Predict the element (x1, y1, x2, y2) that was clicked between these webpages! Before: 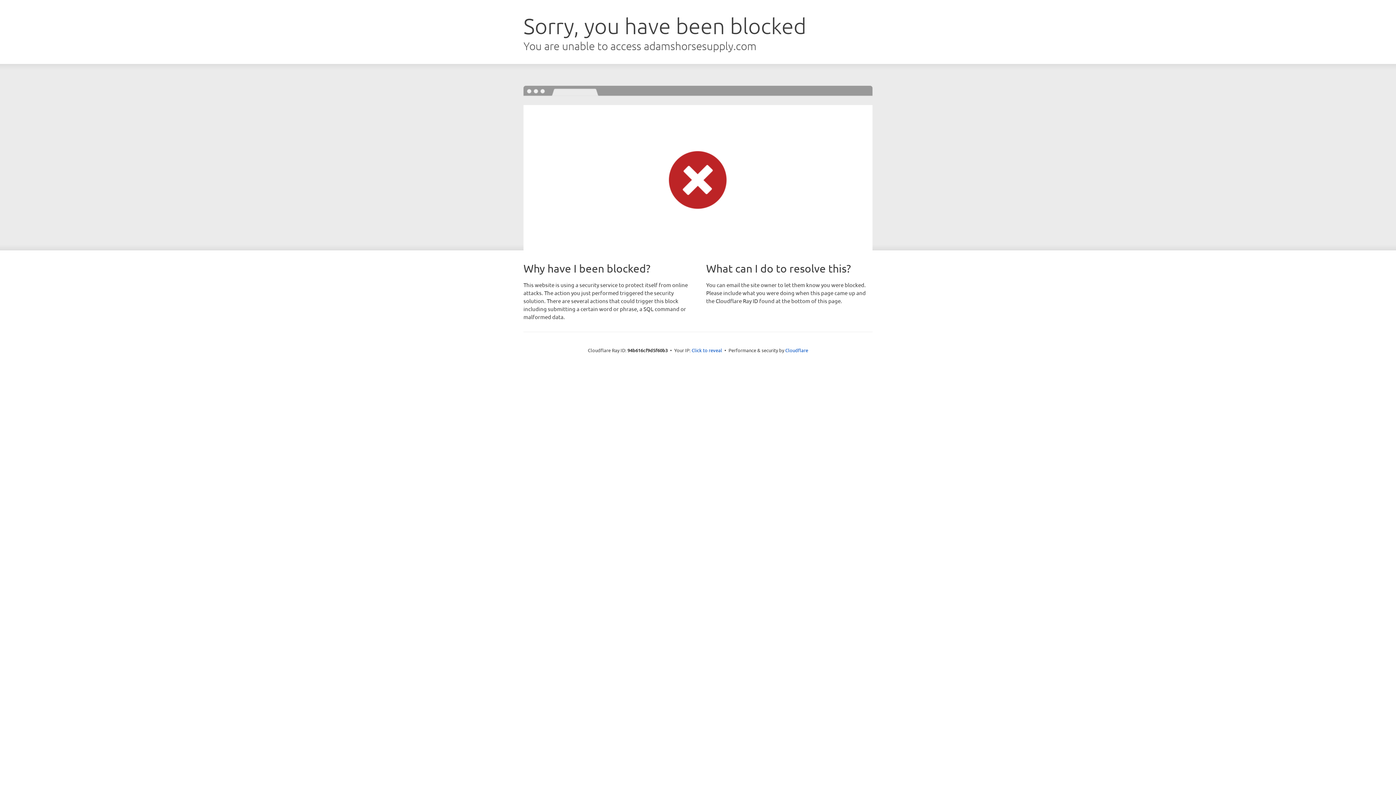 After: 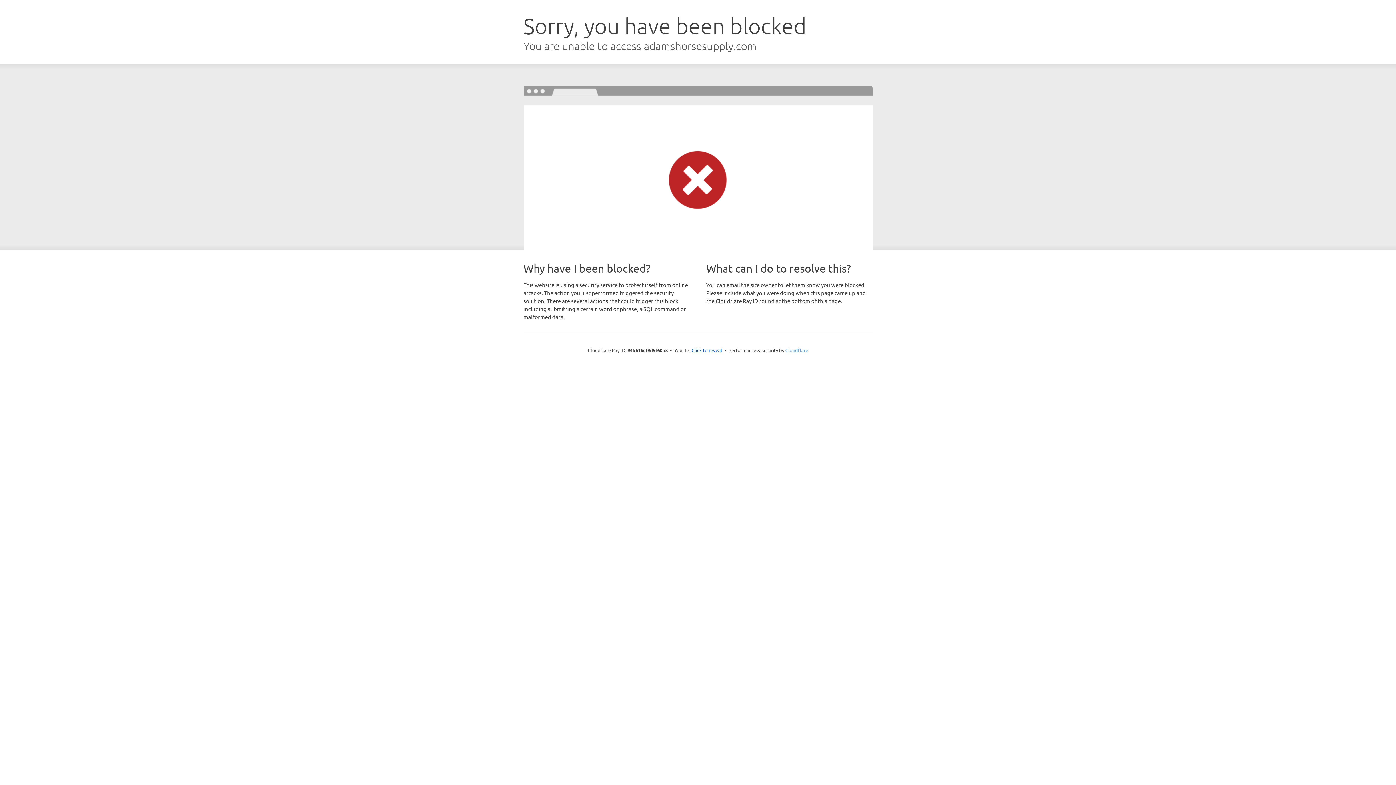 Action: label: Cloudflare bbox: (785, 347, 808, 353)